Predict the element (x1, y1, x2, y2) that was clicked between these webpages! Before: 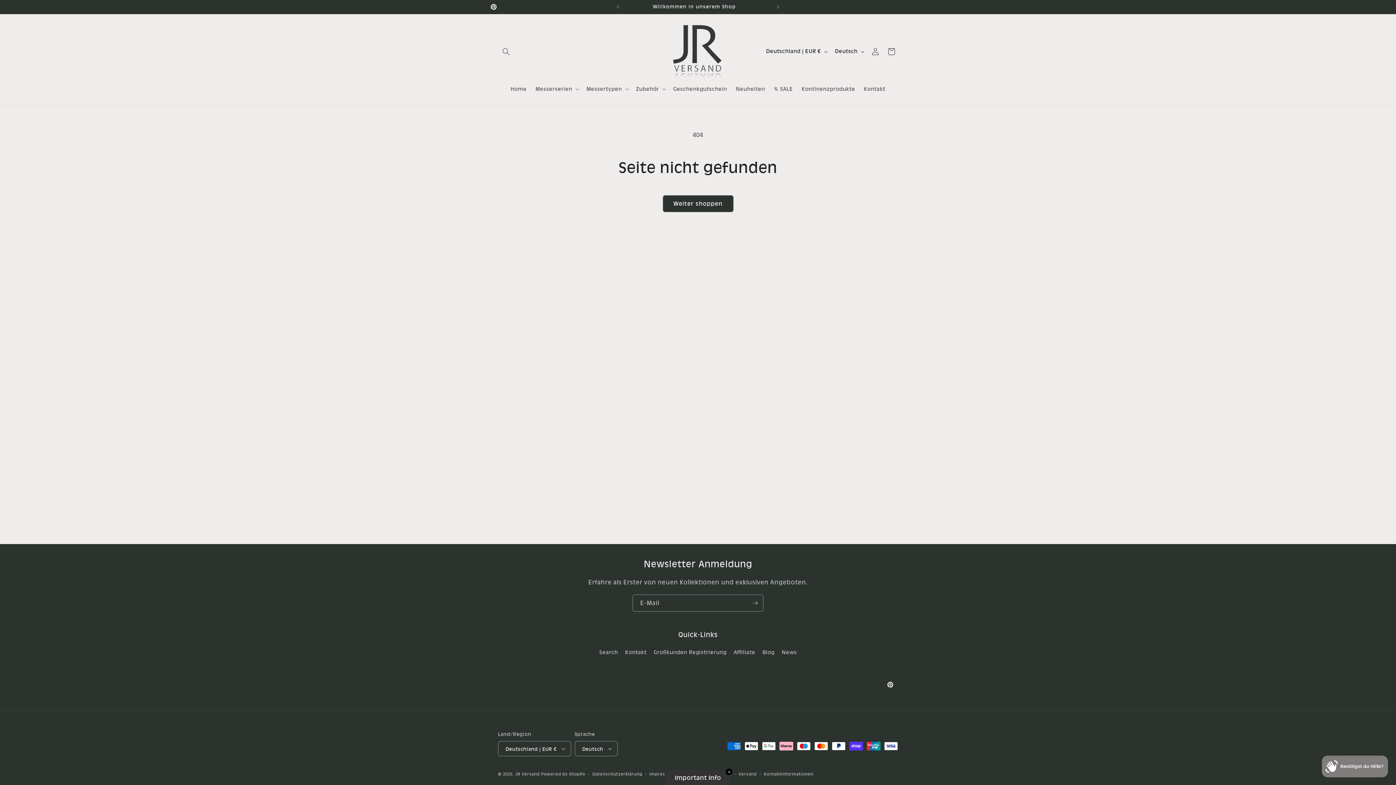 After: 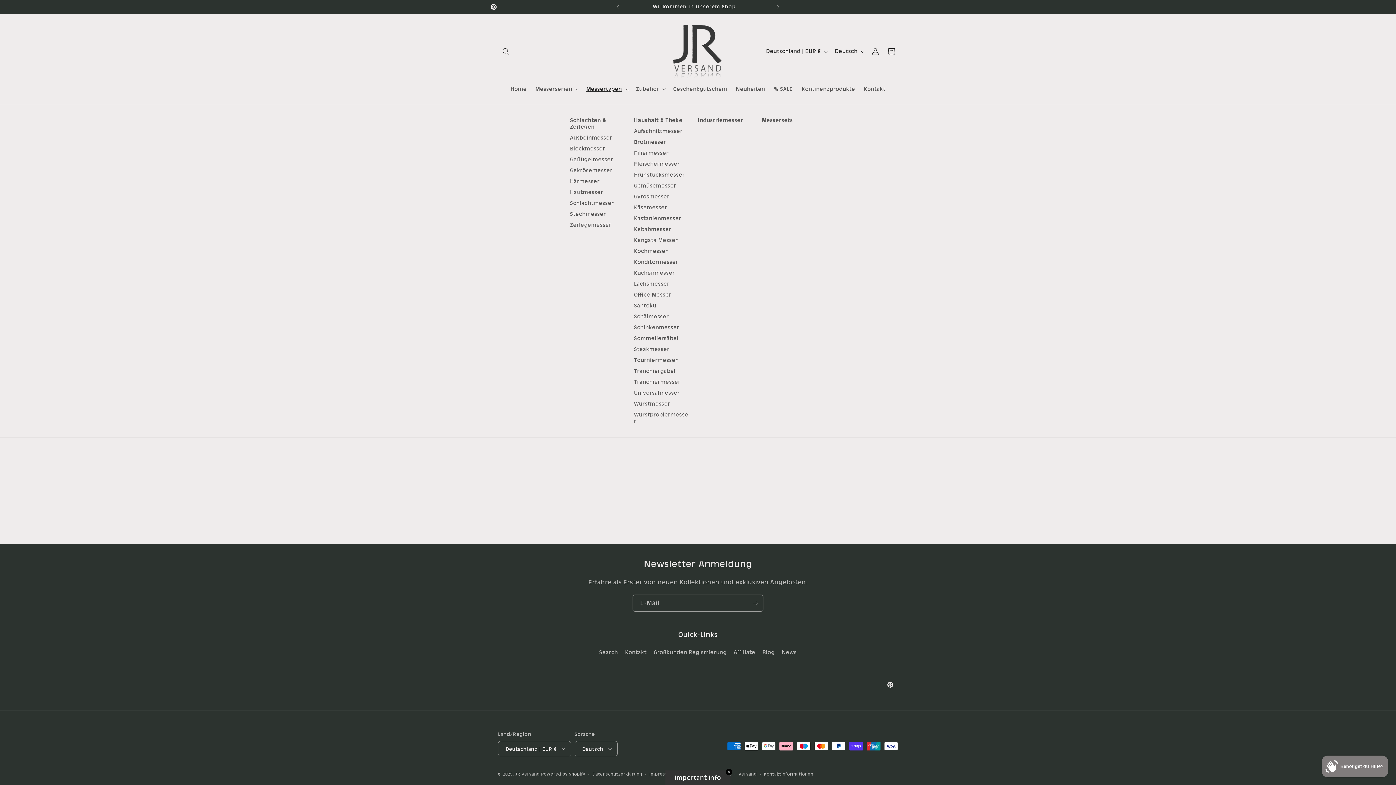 Action: label: Messertypen bbox: (582, 81, 631, 96)